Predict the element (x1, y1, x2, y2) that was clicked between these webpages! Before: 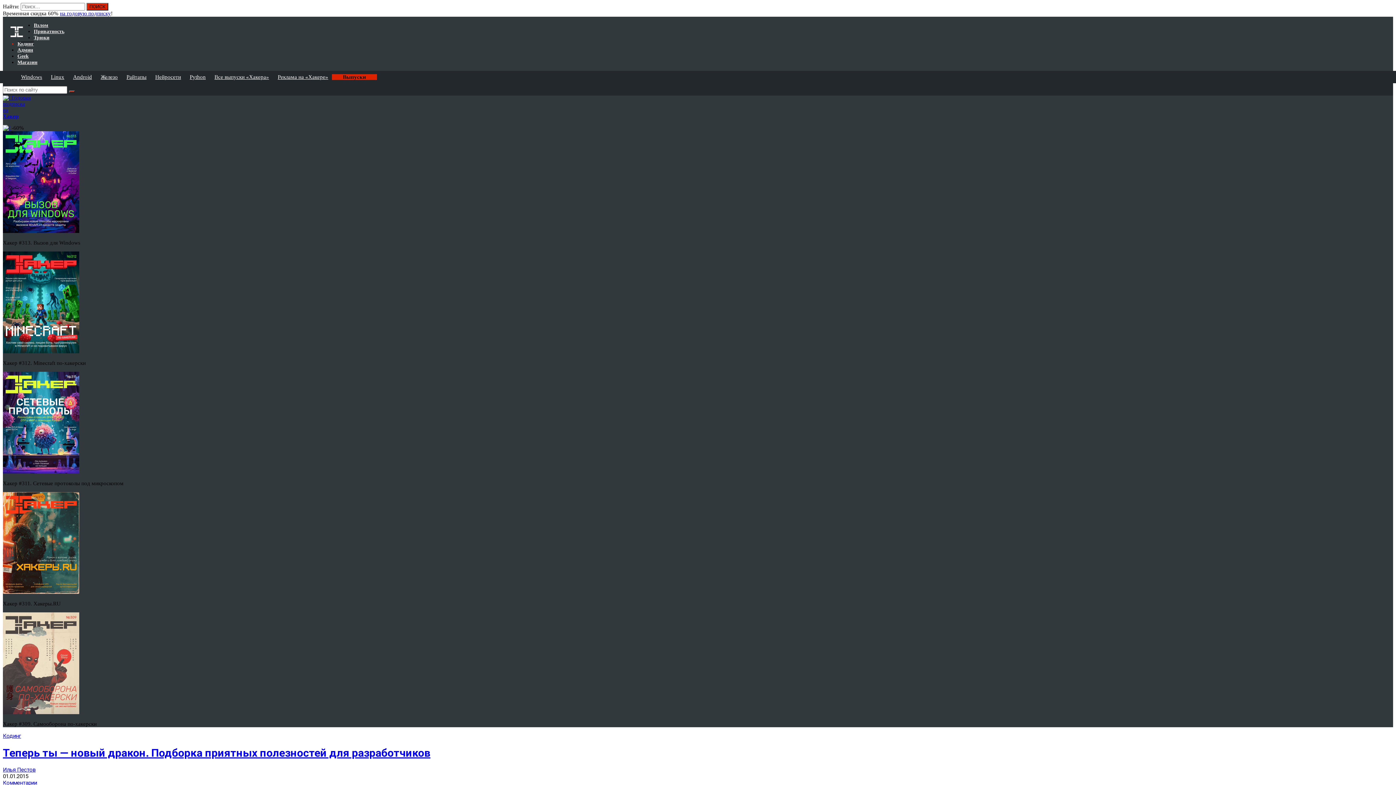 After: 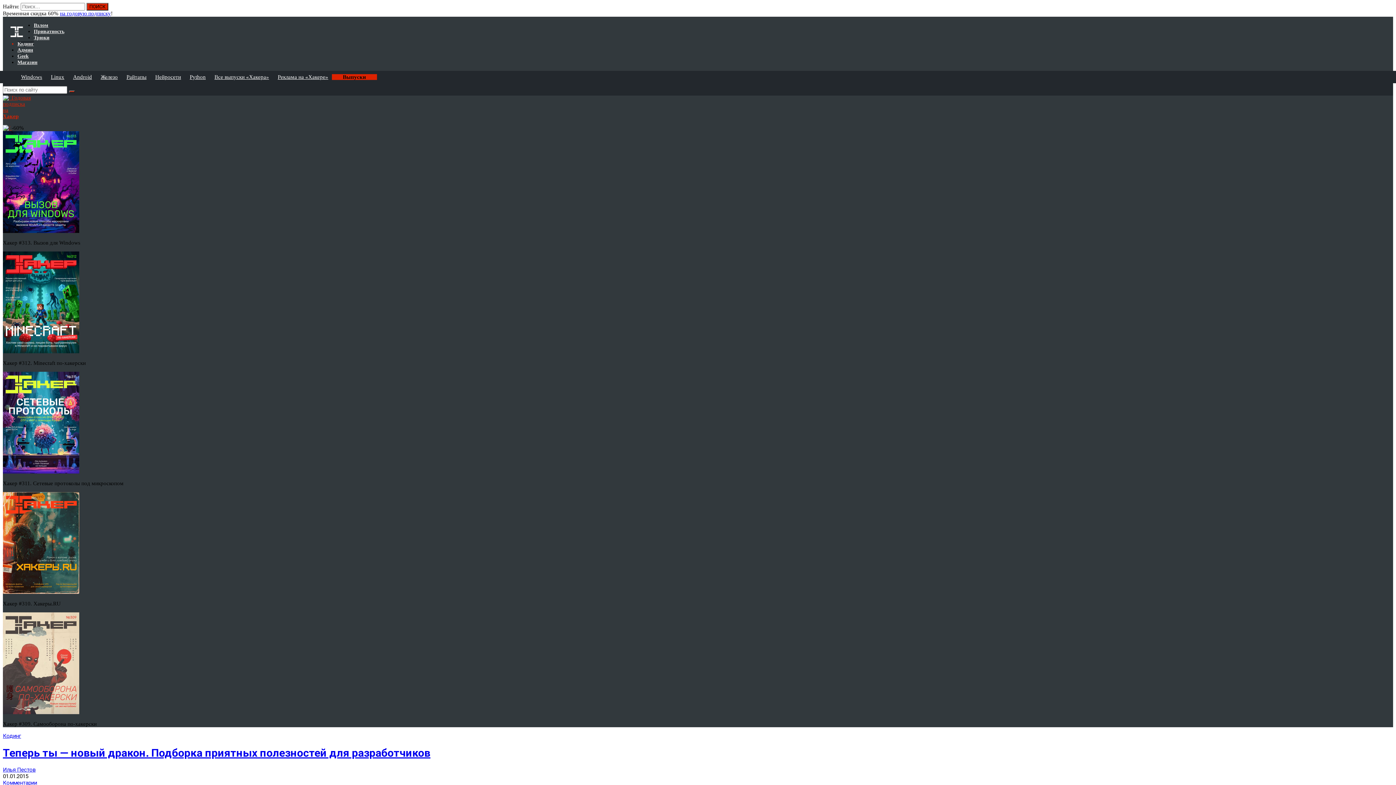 Action: label:  Годовая
подписка
на
Хакер

  bbox: (2, 94, 1393, 130)